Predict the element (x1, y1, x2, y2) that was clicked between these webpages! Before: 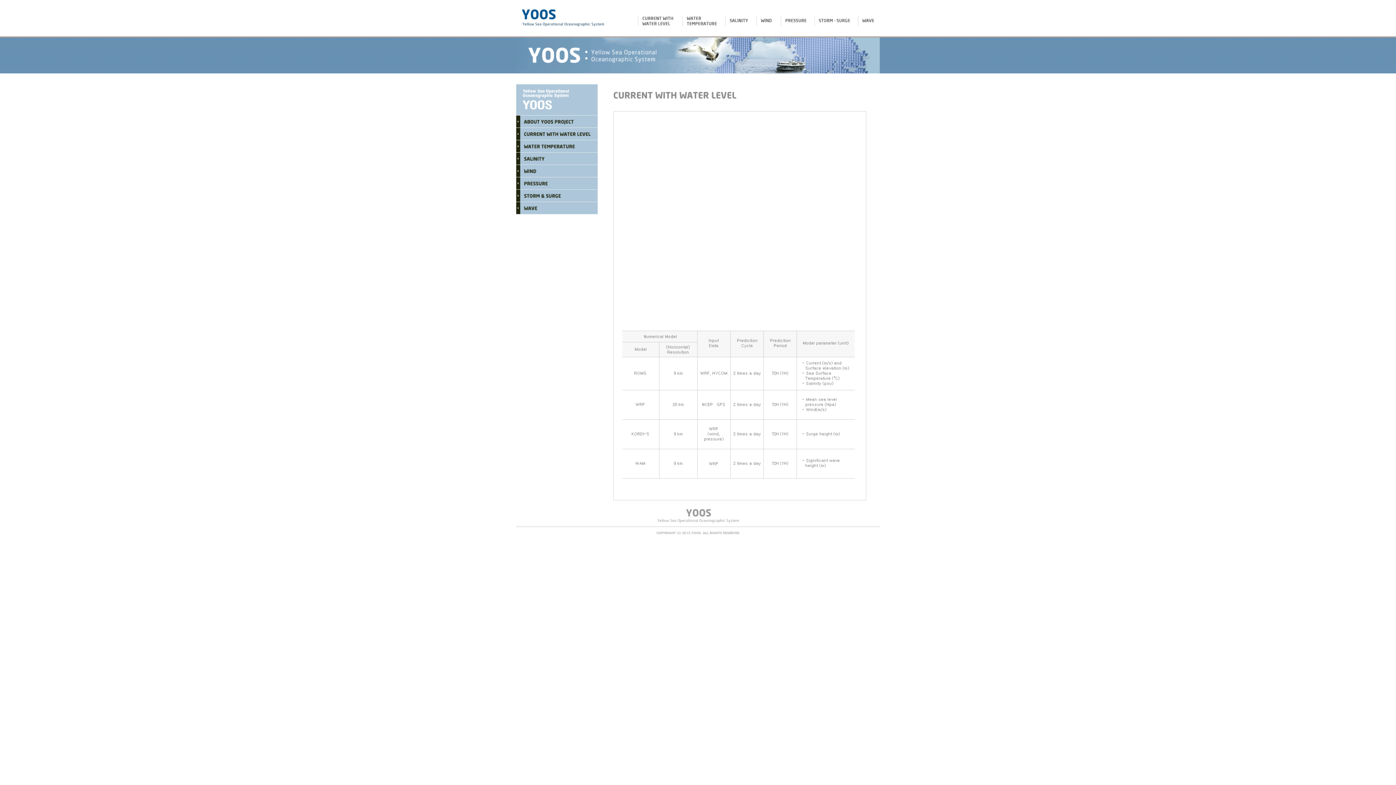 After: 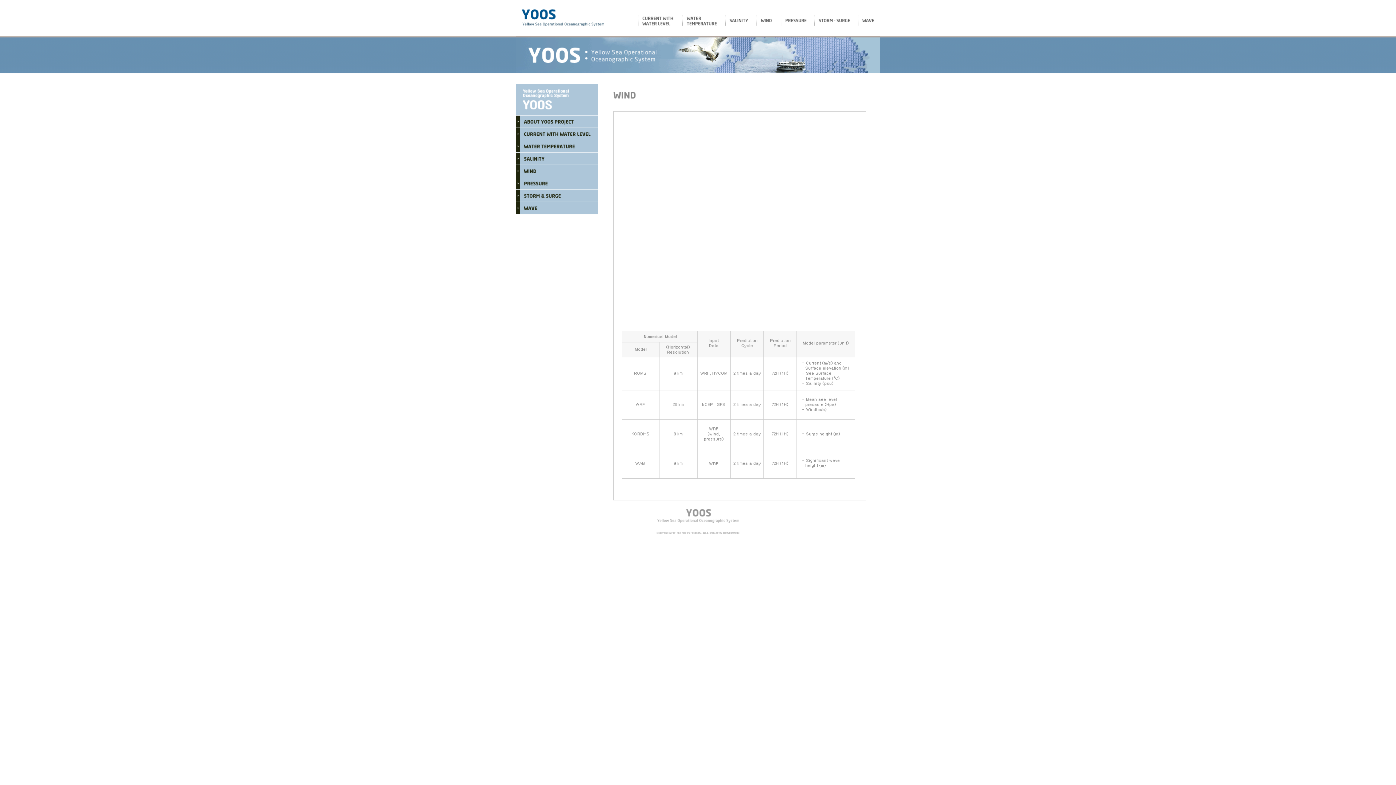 Action: bbox: (516, 165, 552, 177)